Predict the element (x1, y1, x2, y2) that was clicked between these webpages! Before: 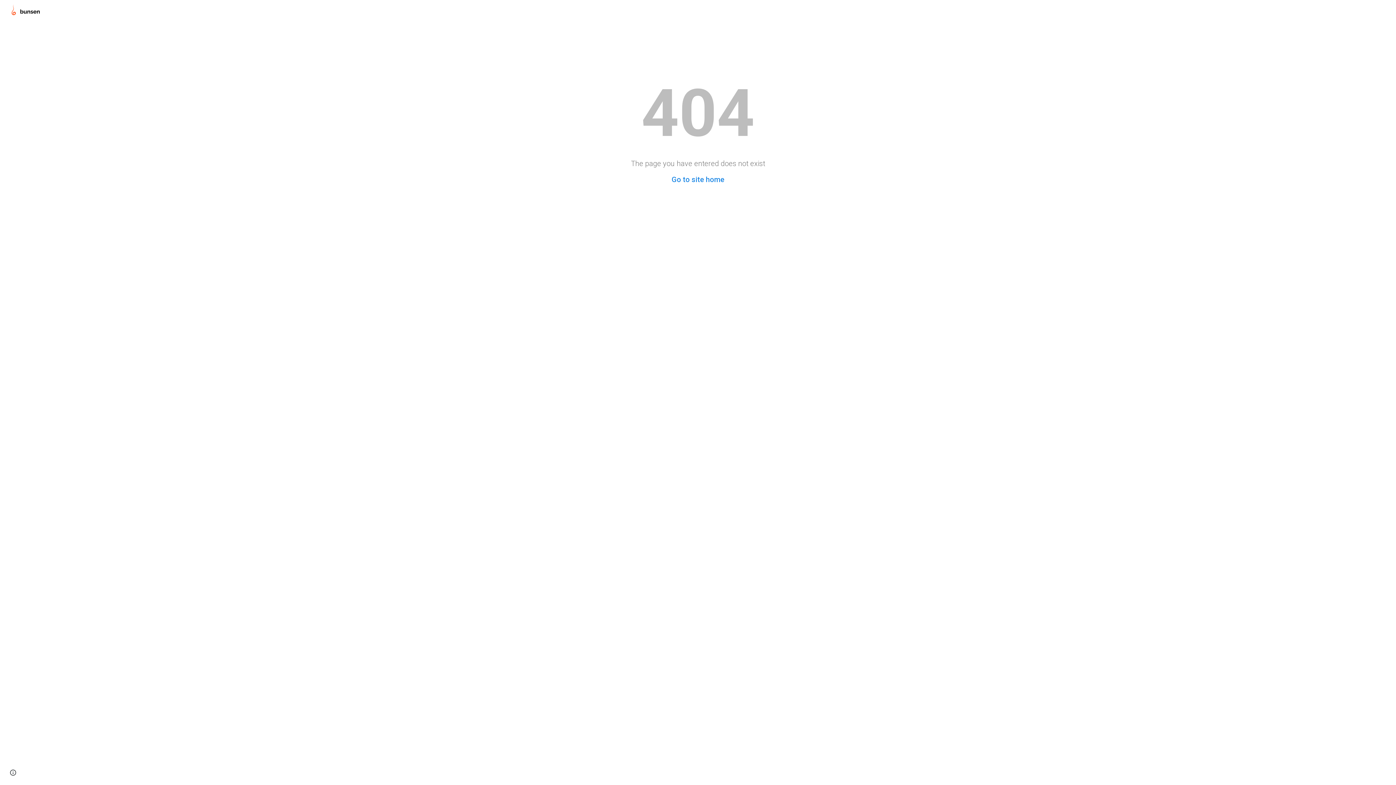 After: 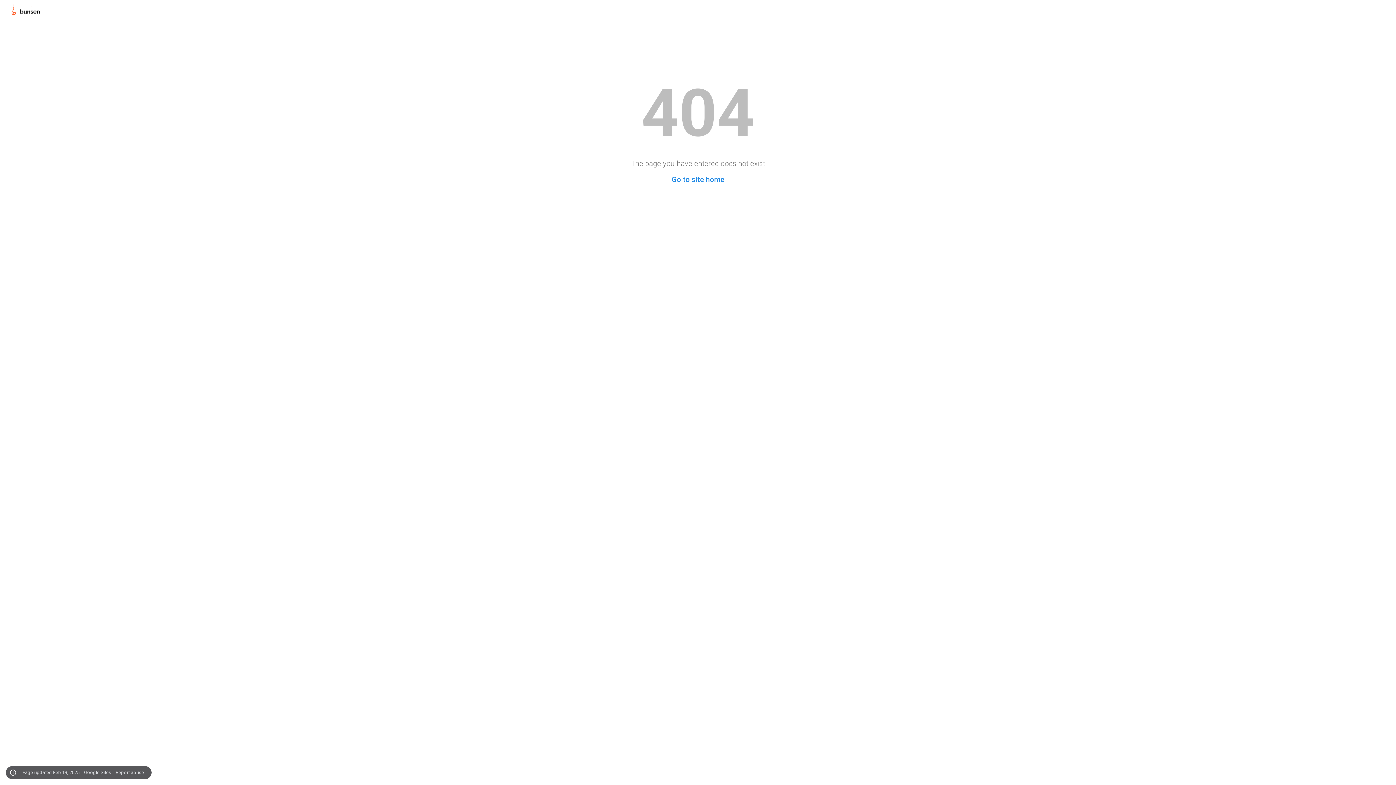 Action: label: Site actions bbox: (8, 768, 18, 778)